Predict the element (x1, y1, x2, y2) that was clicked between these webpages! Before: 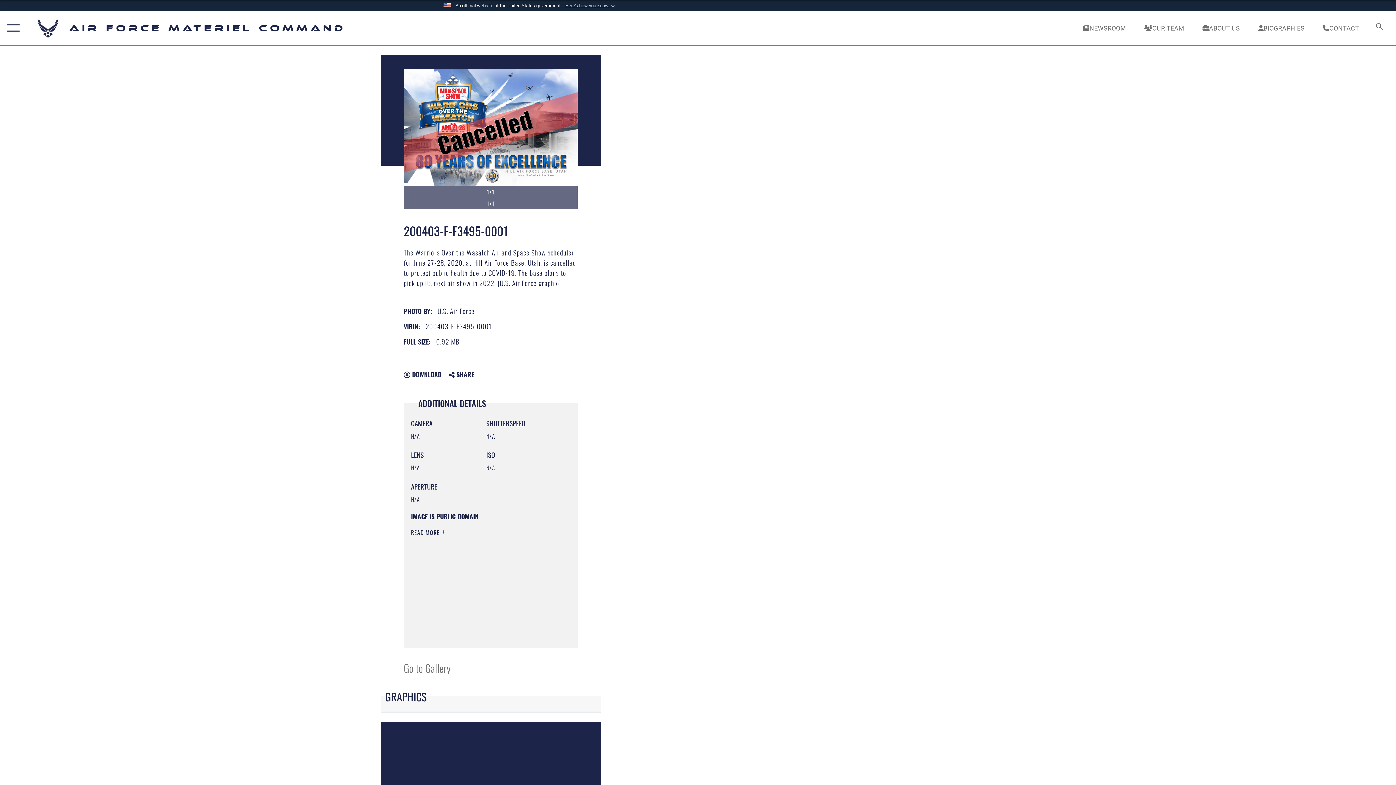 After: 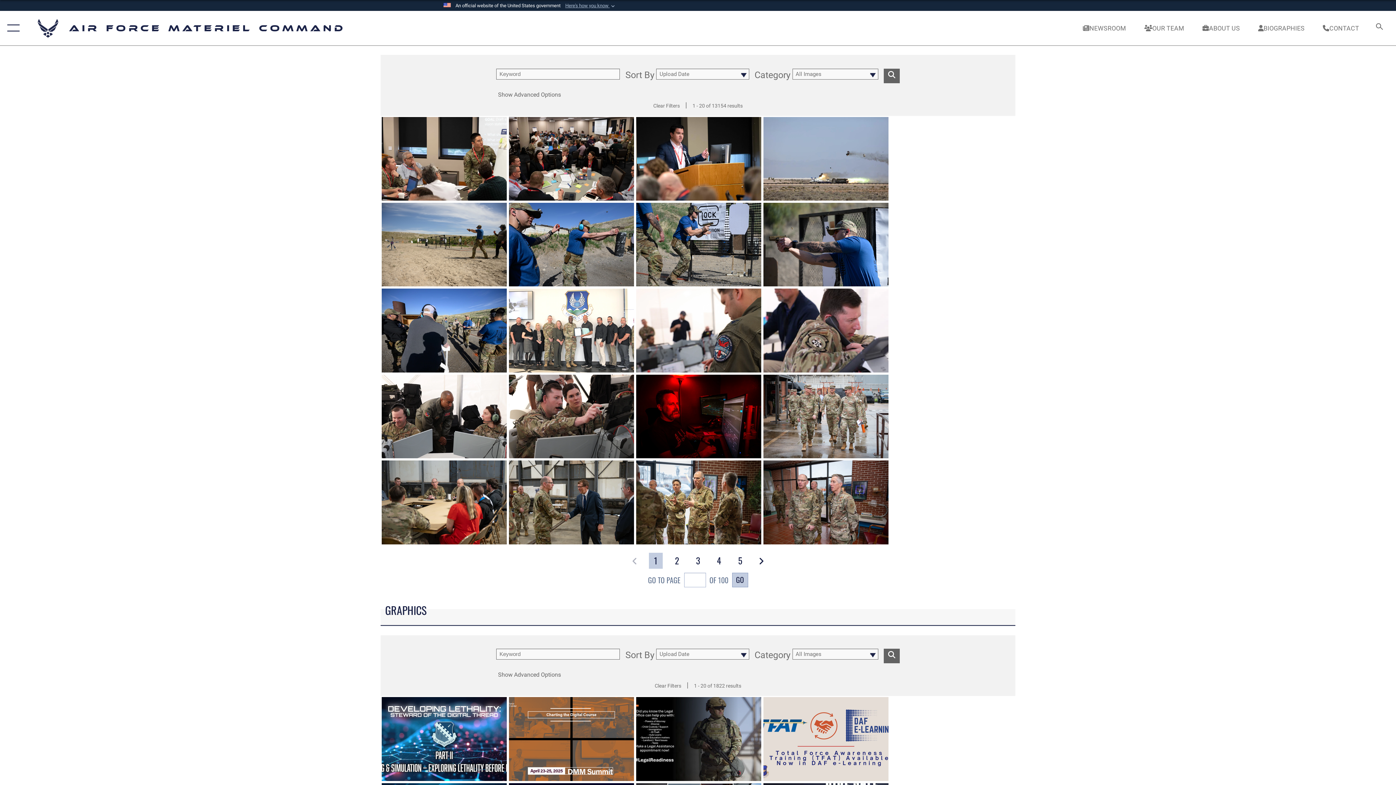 Action: bbox: (403, 660, 450, 676) label: Go to Gallery